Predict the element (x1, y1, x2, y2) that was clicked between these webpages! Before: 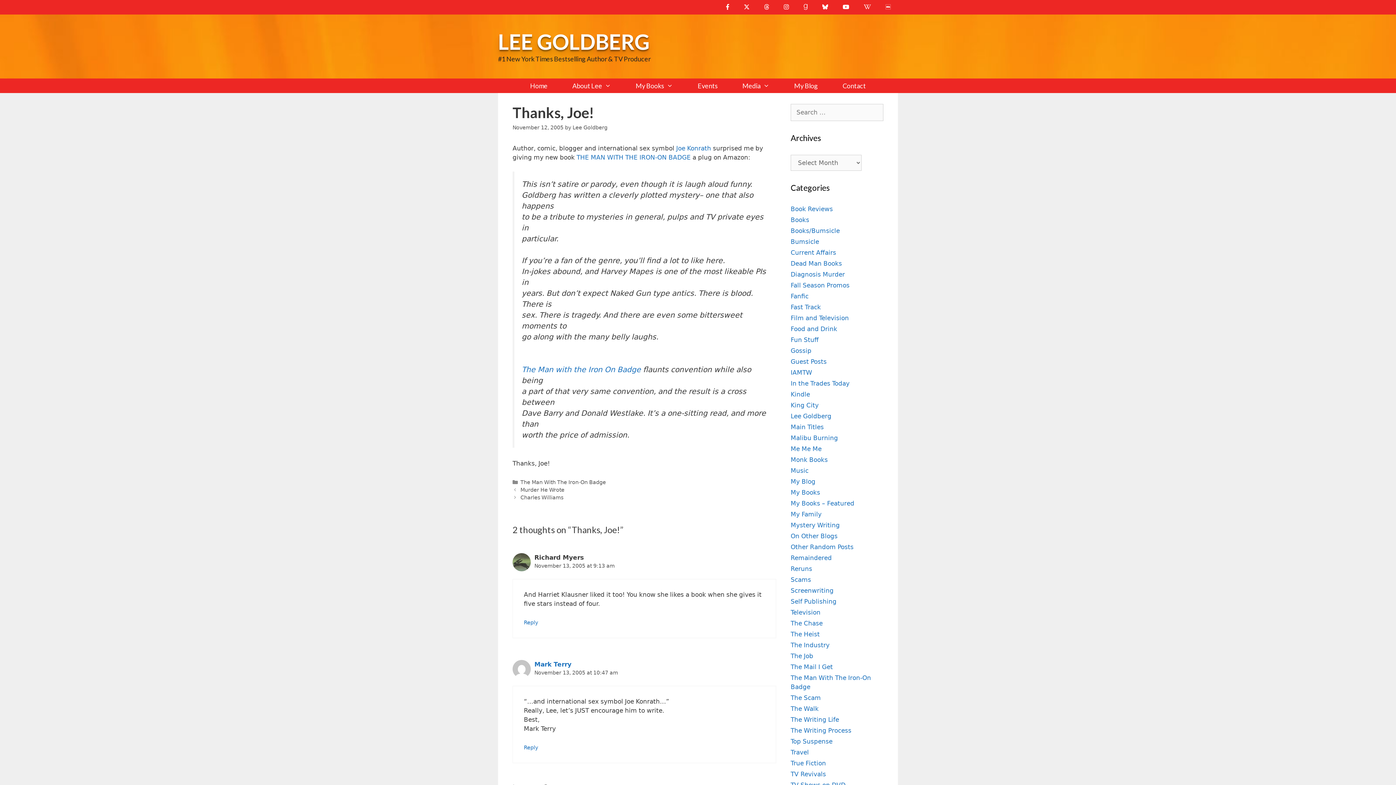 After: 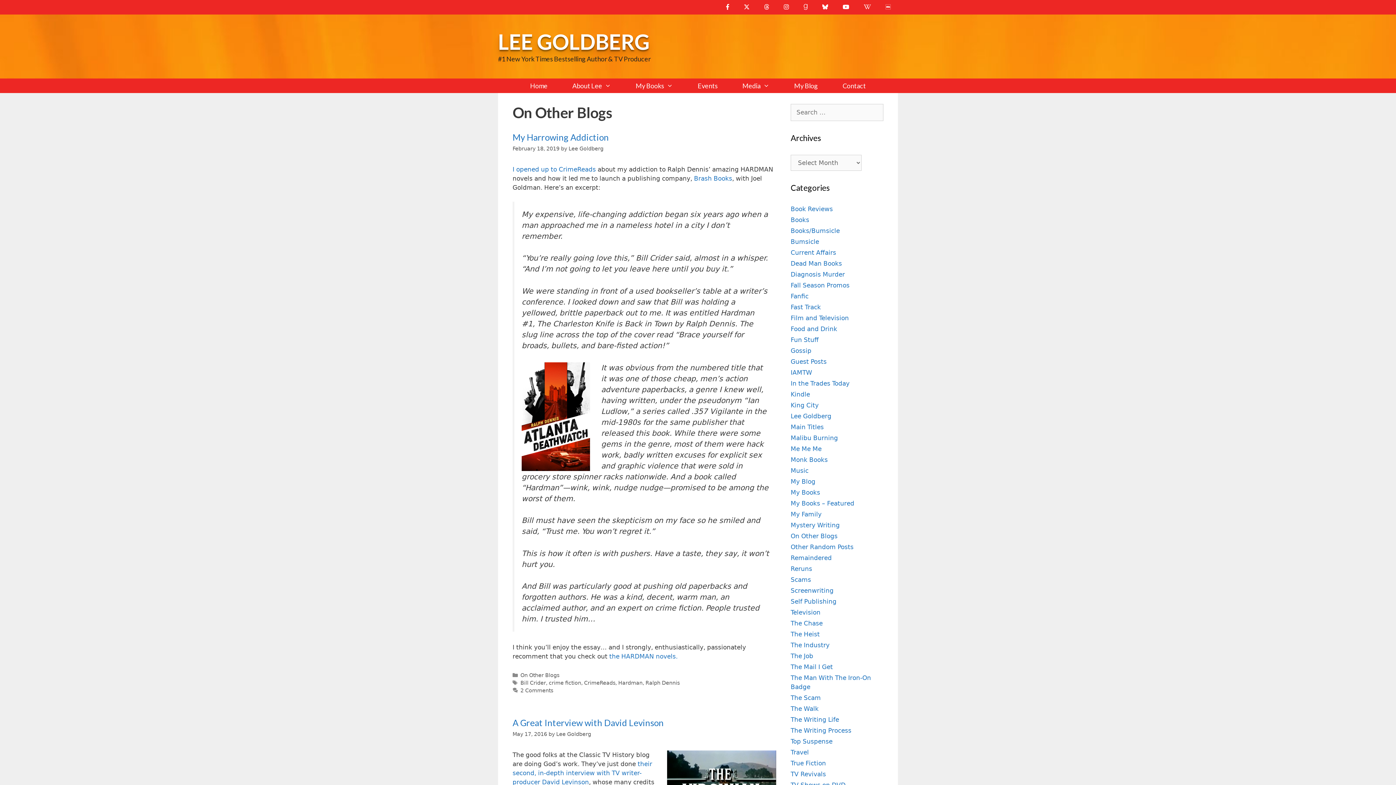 Action: bbox: (790, 532, 837, 540) label: On Other Blogs